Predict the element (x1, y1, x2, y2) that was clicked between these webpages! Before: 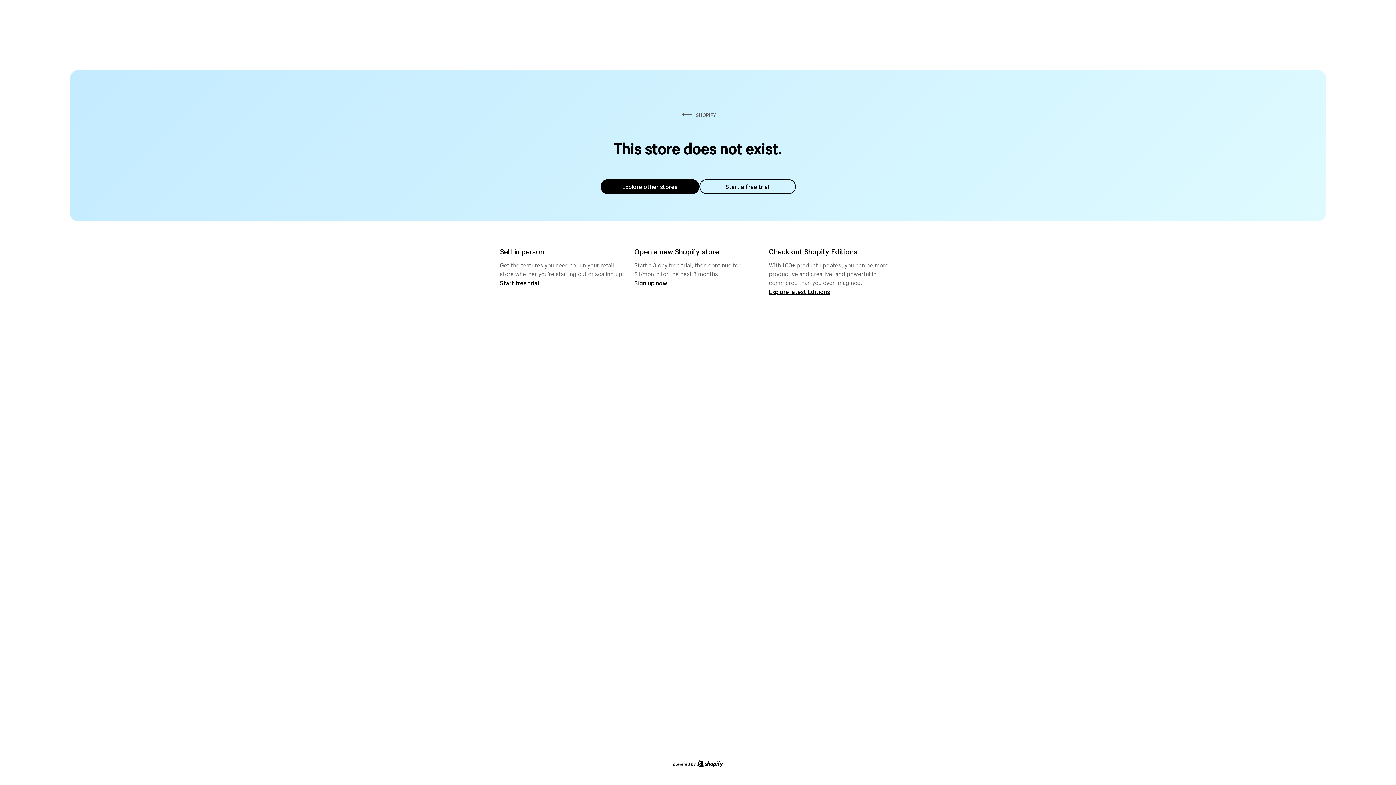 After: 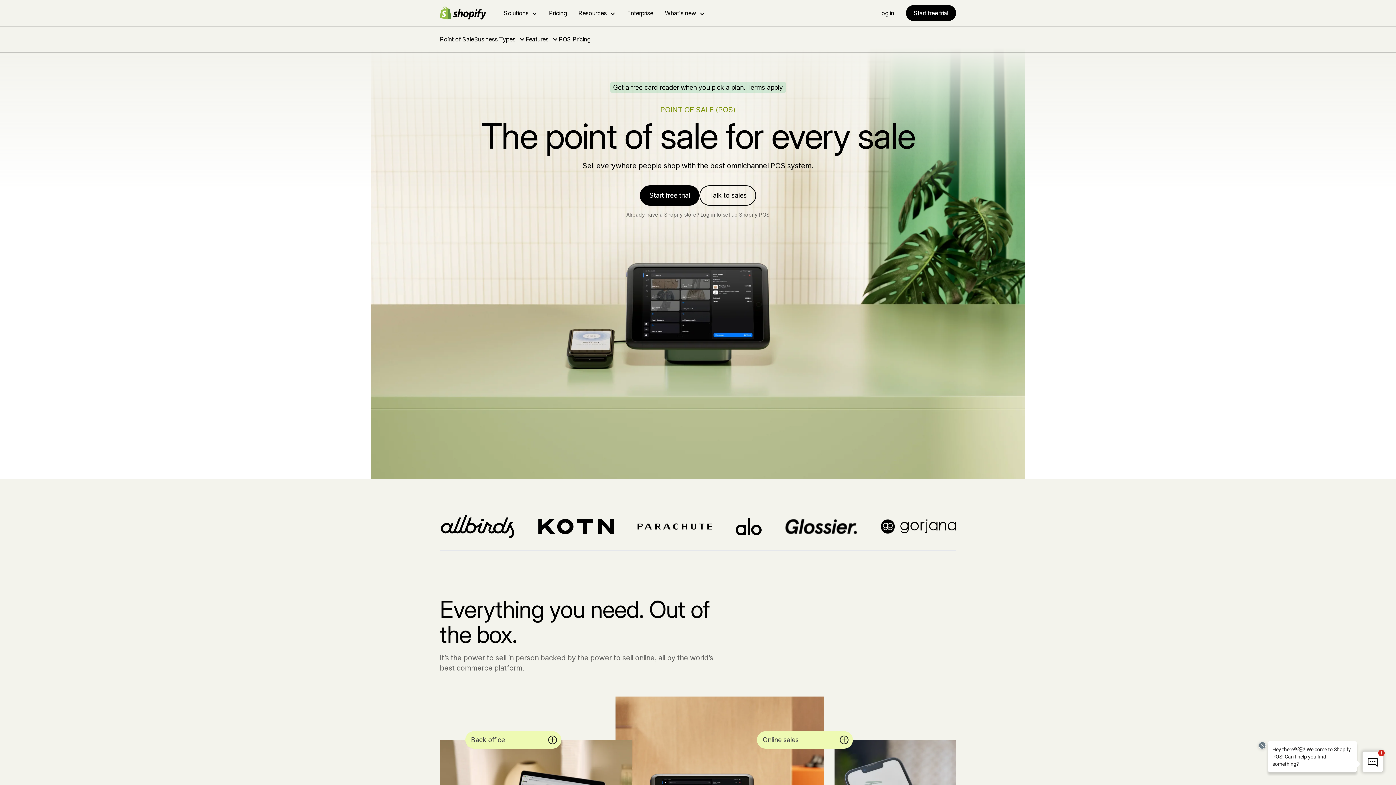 Action: bbox: (500, 279, 539, 286) label: Start free trial